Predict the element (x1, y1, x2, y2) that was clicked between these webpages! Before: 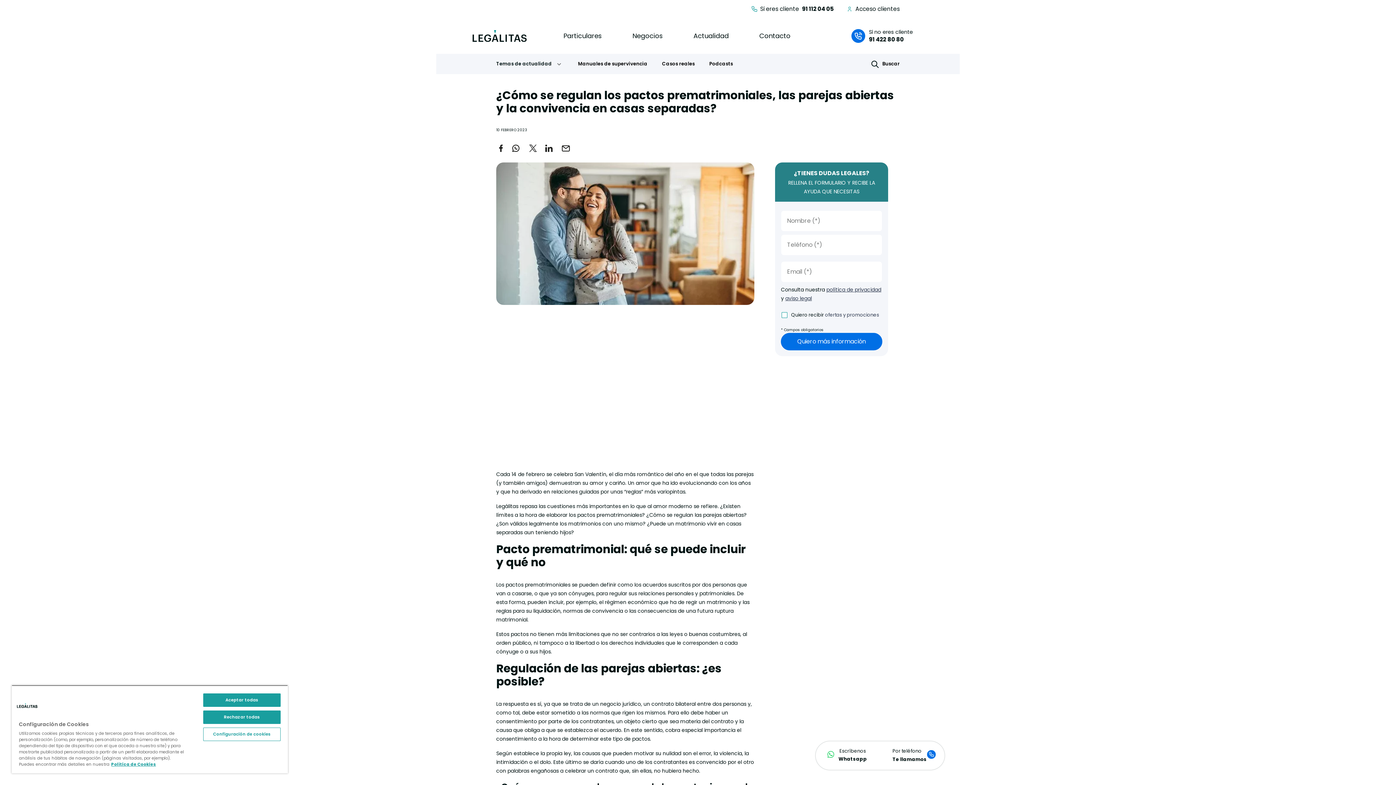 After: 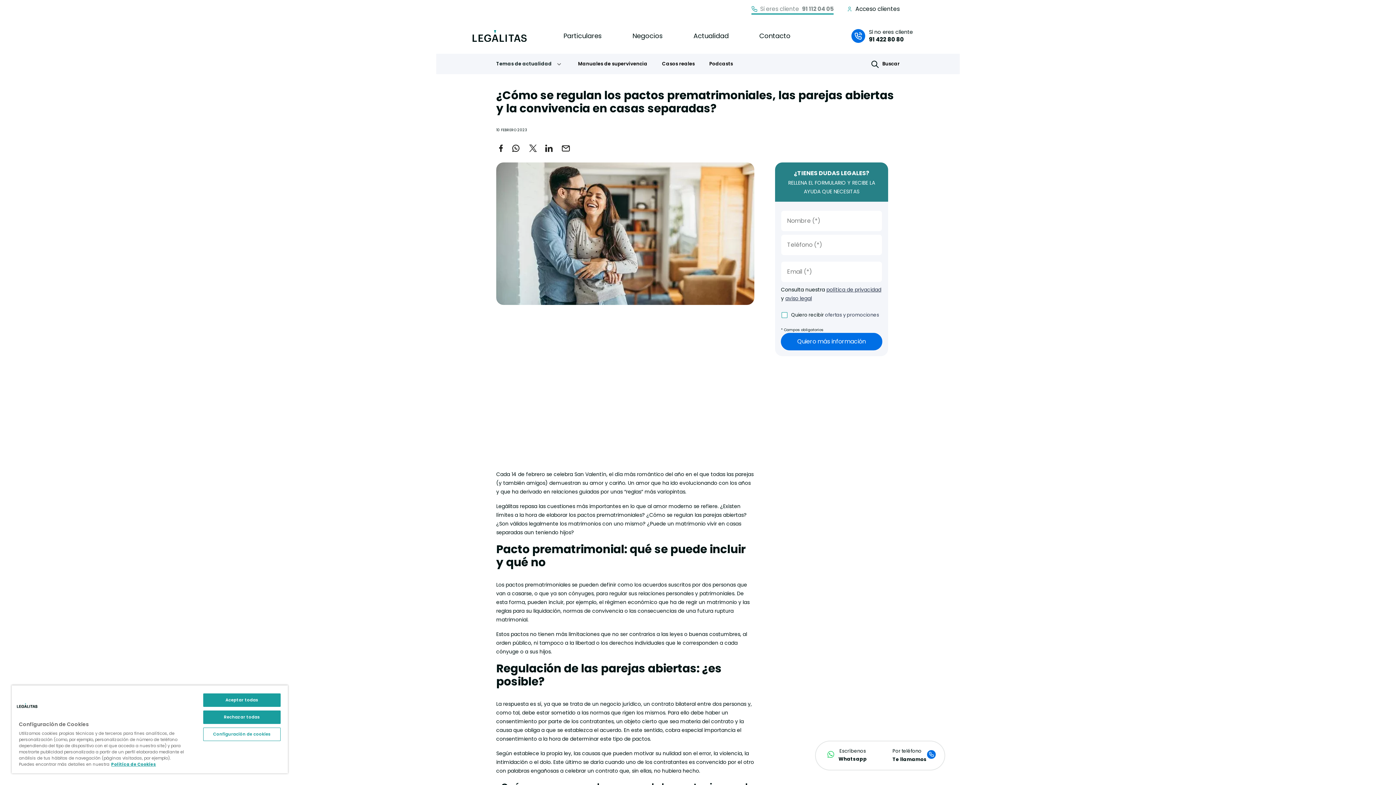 Action: label: Si eres cliente  
91 112 04 05 bbox: (751, 3, 833, 14)